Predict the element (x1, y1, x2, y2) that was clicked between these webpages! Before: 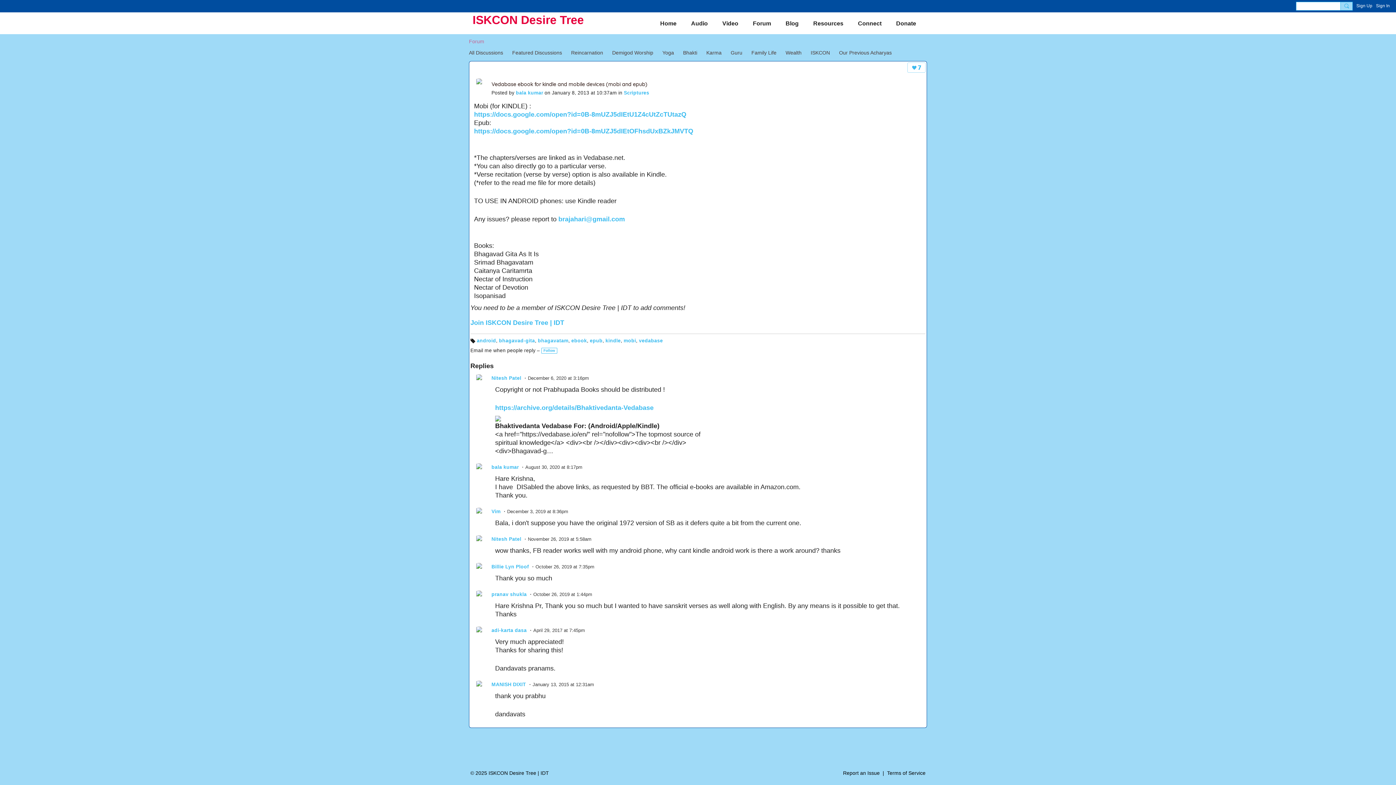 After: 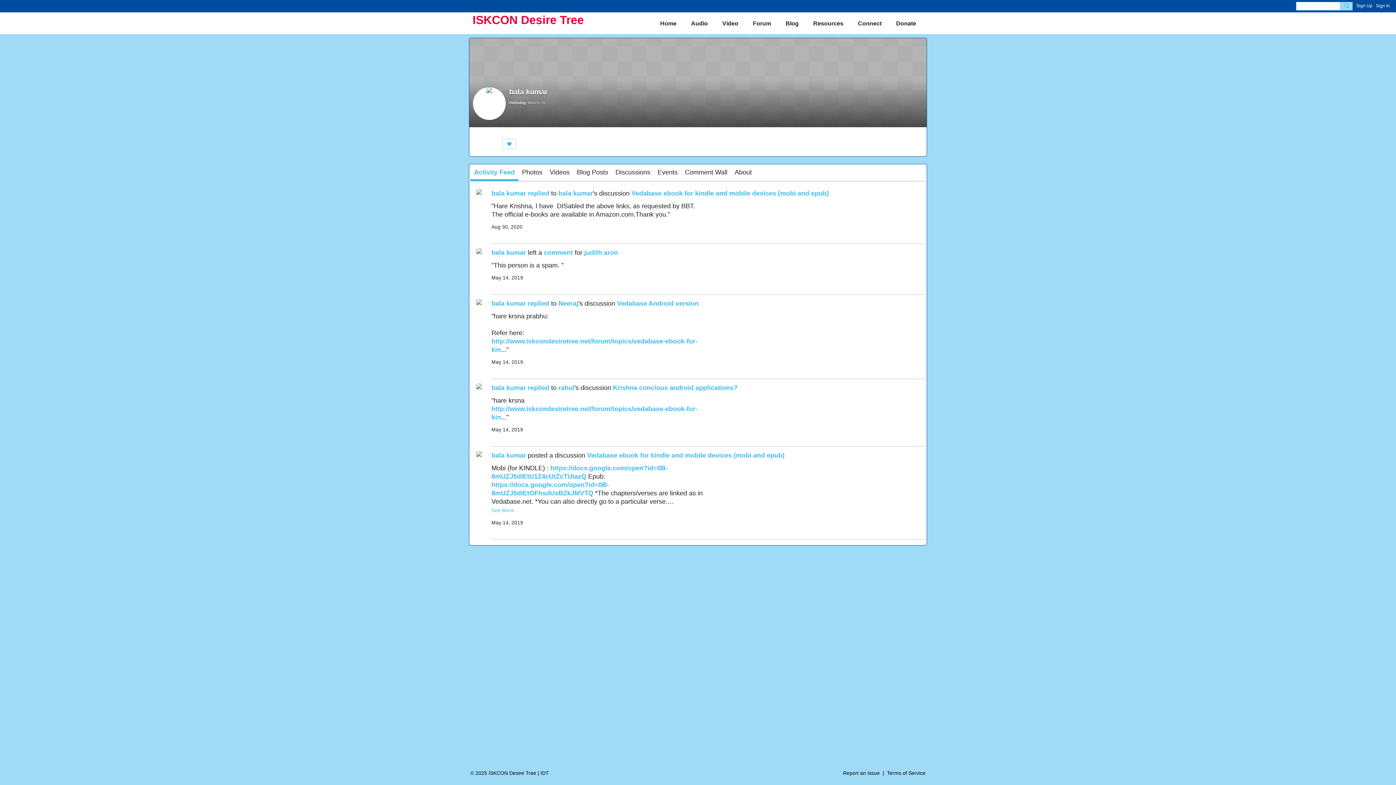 Action: bbox: (470, 78, 488, 96)